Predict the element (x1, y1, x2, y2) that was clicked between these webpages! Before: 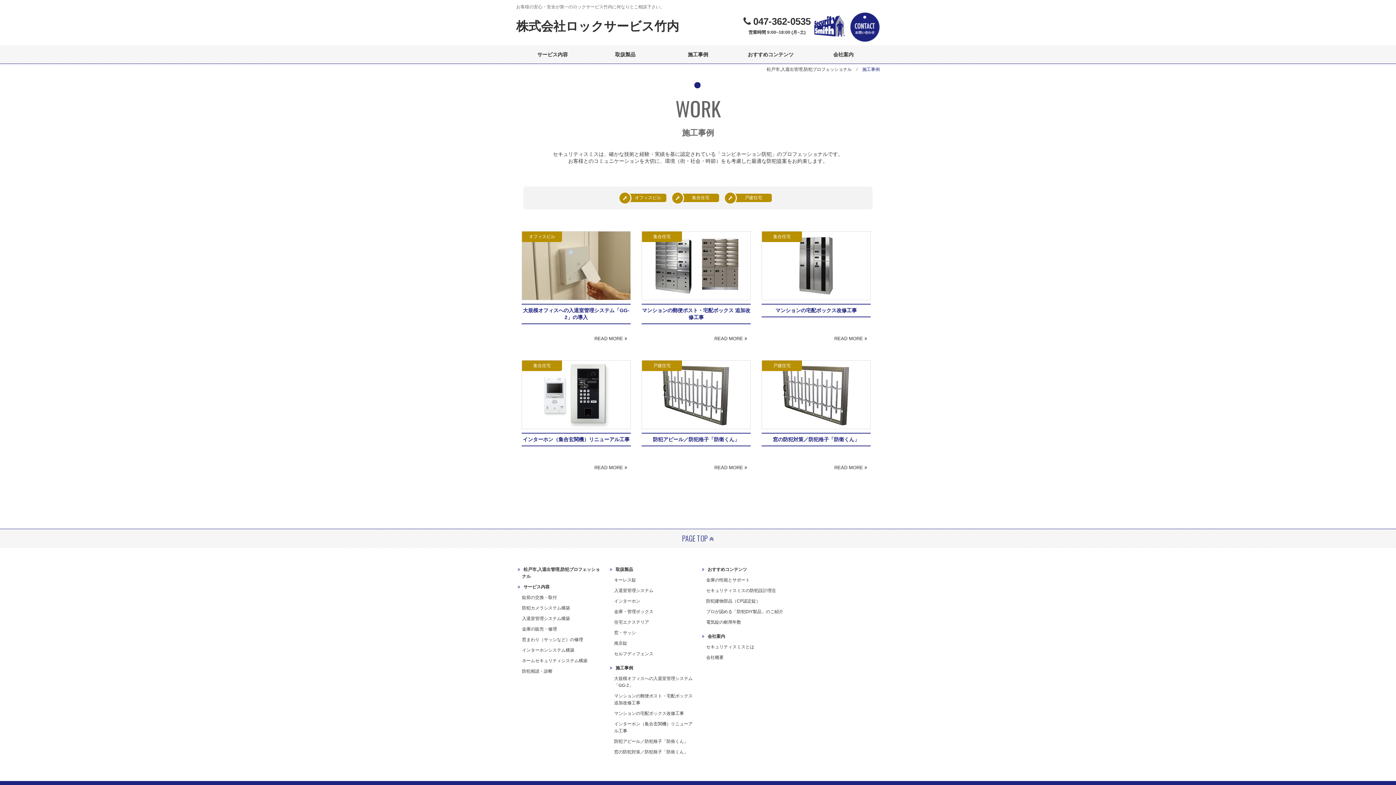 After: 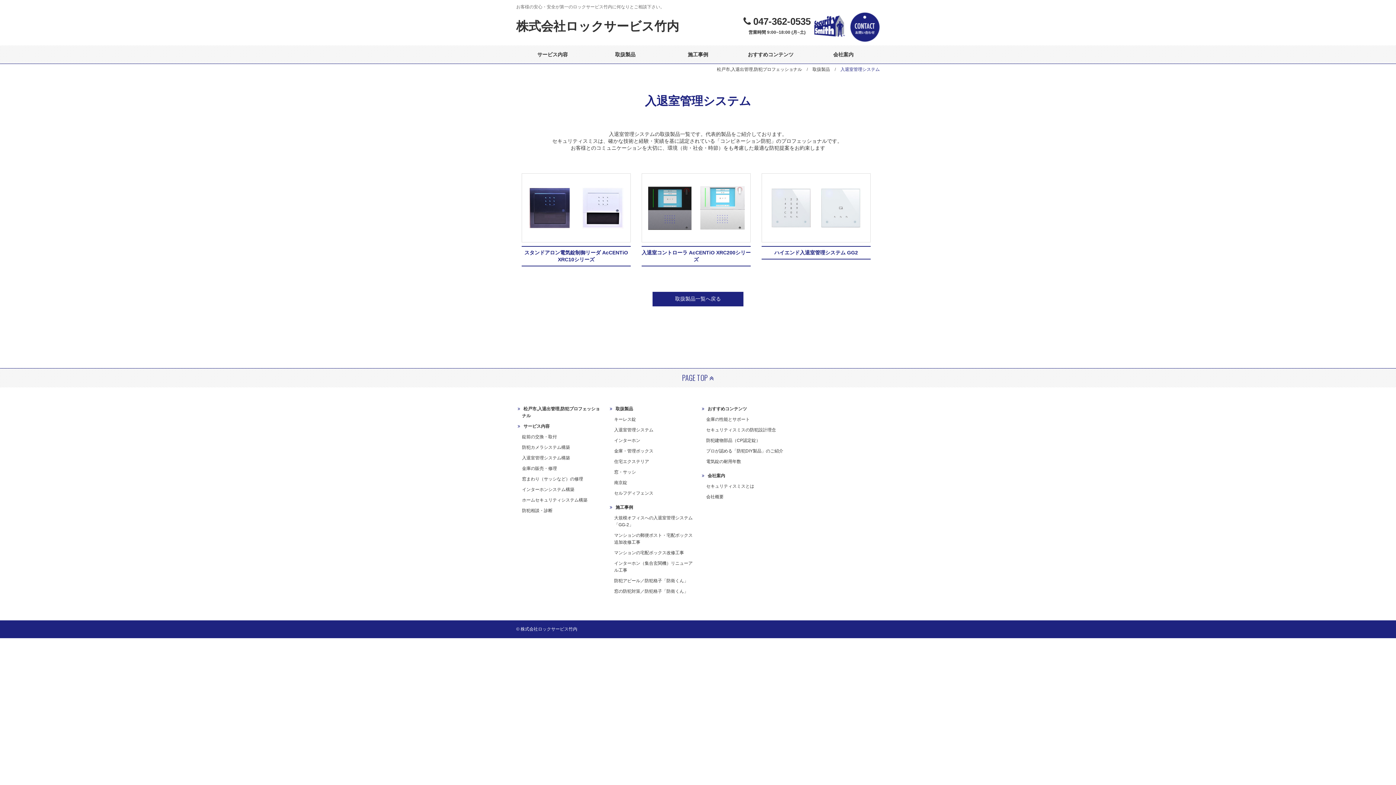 Action: bbox: (614, 588, 653, 593) label: 入退室管理システム